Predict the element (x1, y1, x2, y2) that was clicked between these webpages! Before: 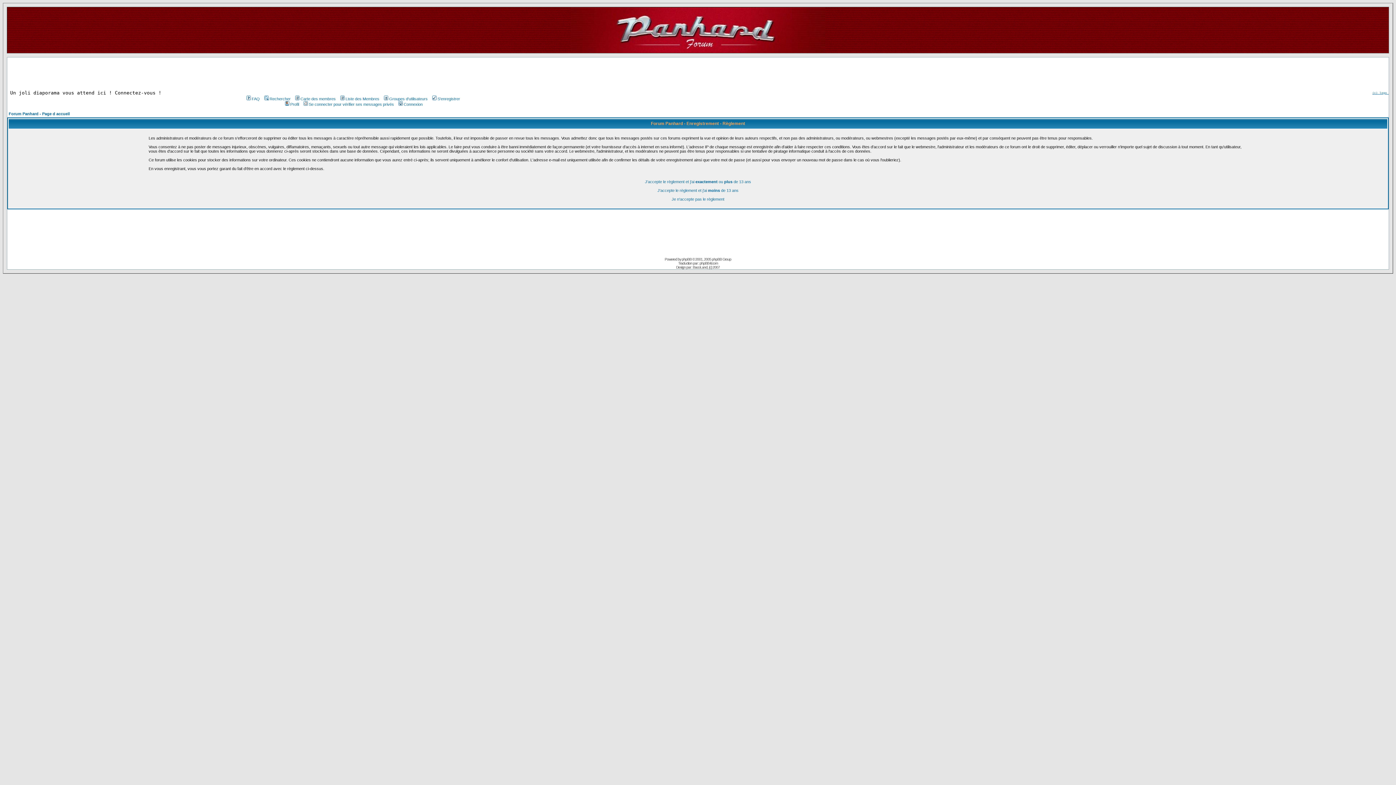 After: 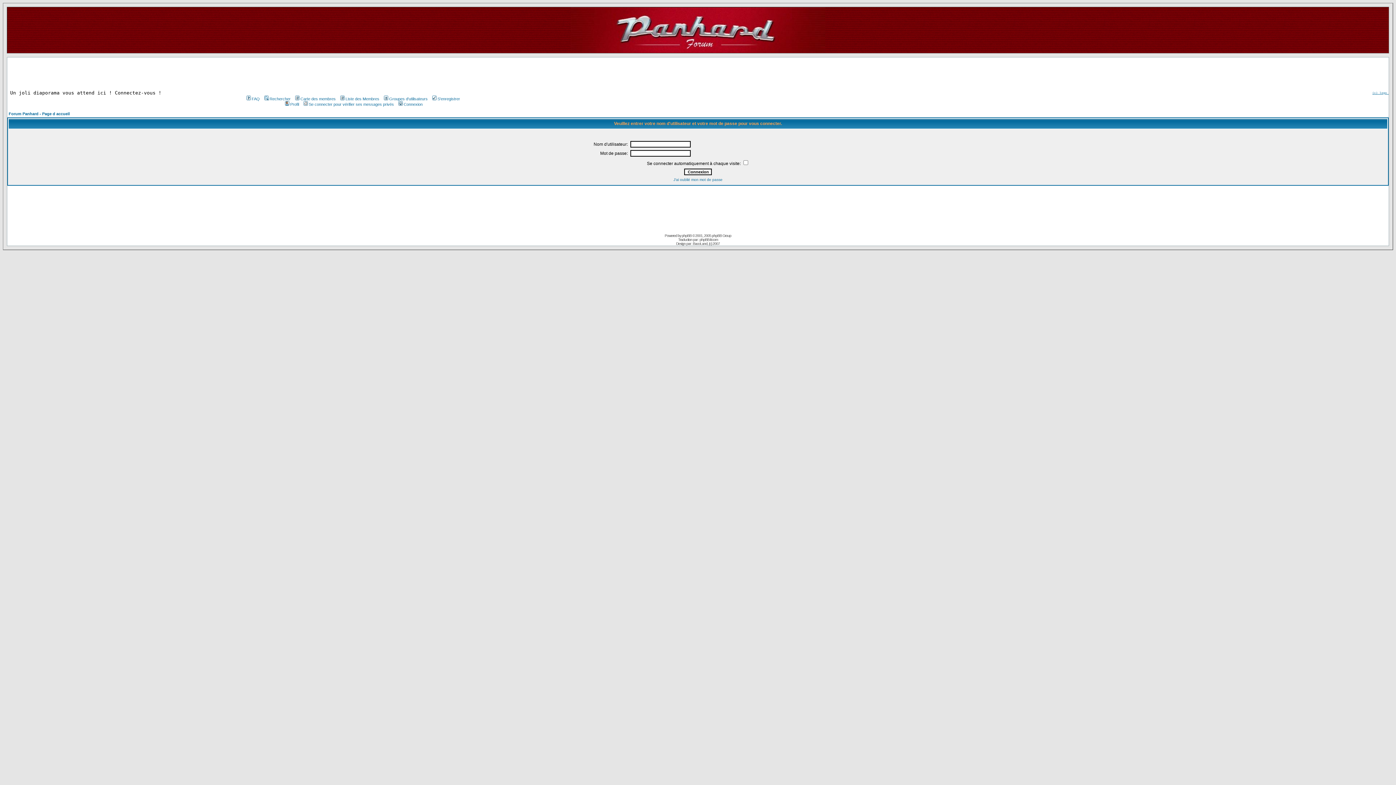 Action: bbox: (302, 102, 394, 106) label: Se connecter pour vérifier ses messages privés